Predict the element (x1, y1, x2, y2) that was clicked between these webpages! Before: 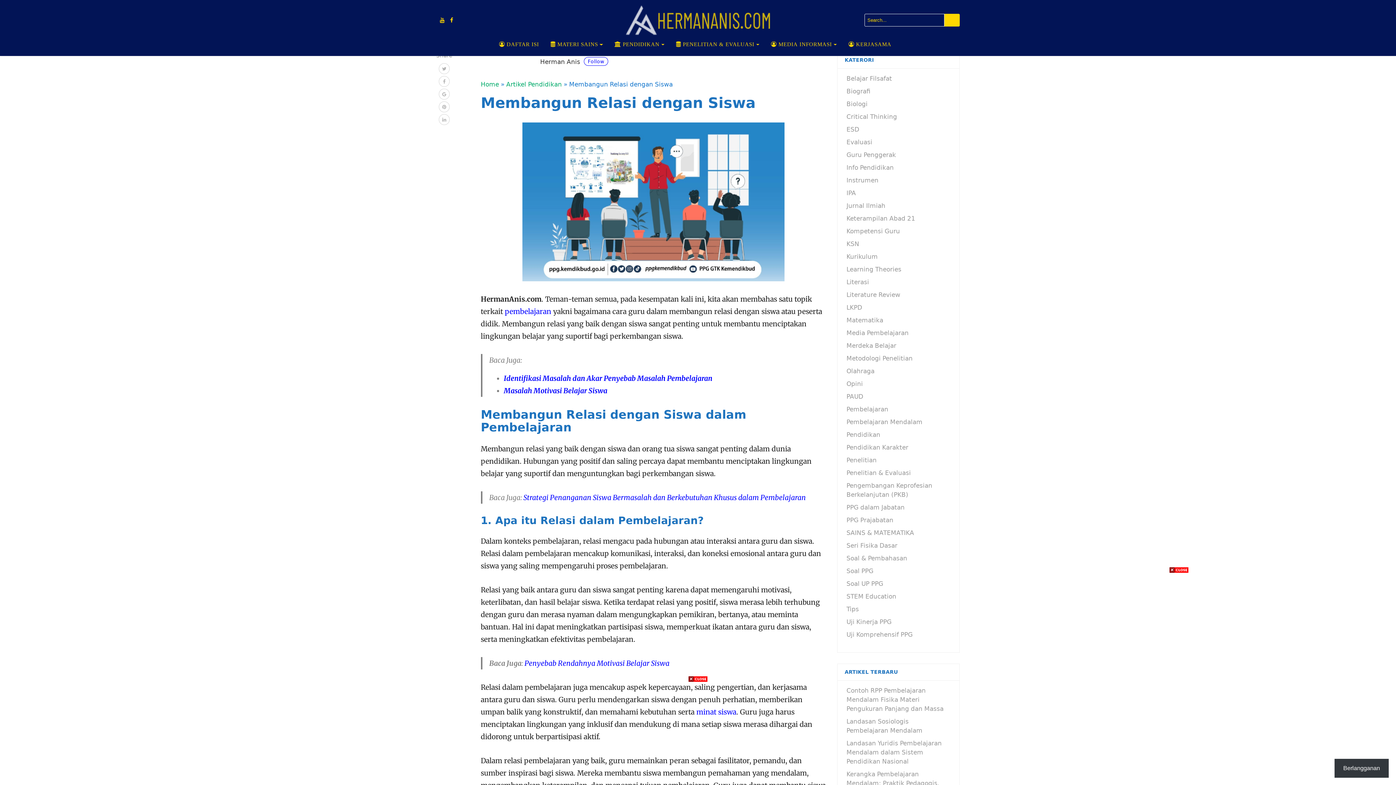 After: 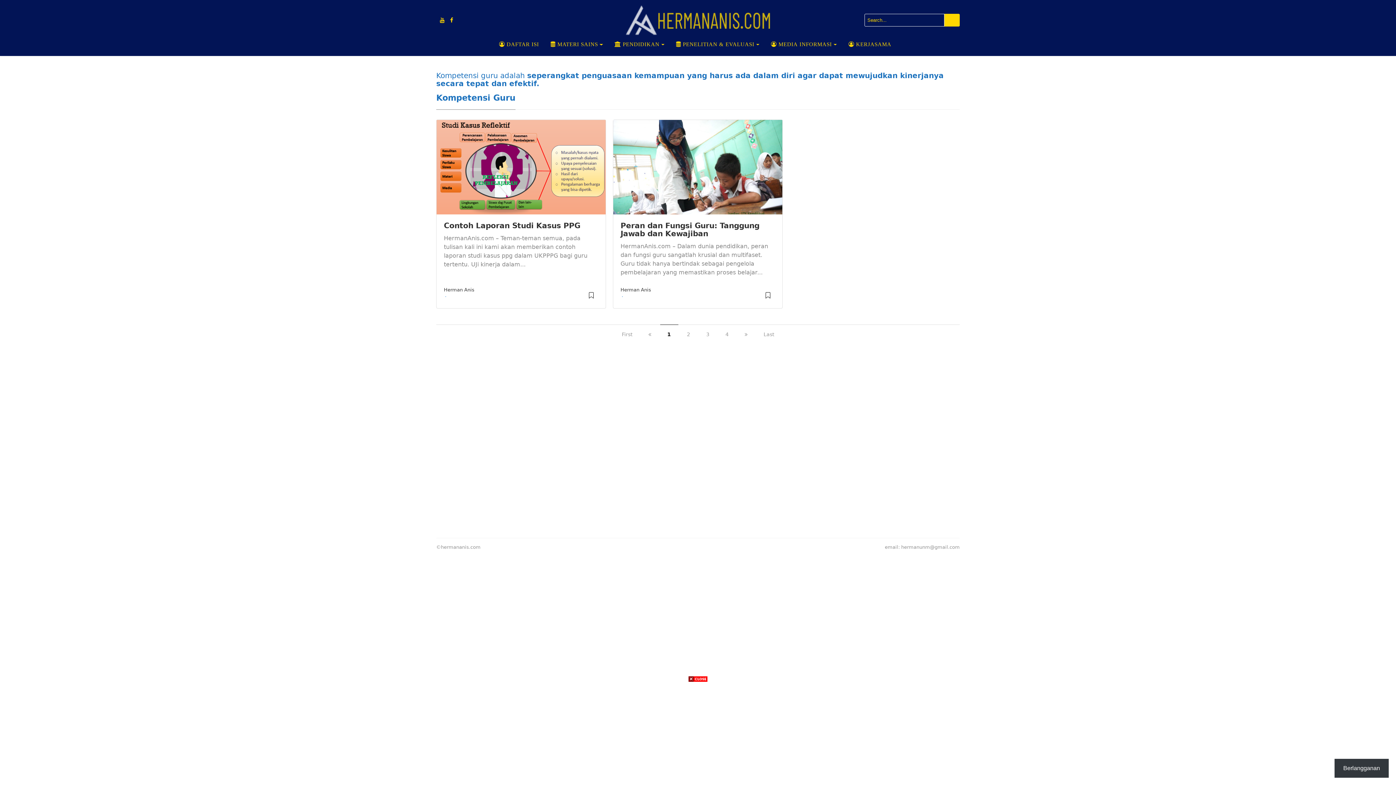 Action: bbox: (846, 227, 900, 234) label: Kompetensi Guru